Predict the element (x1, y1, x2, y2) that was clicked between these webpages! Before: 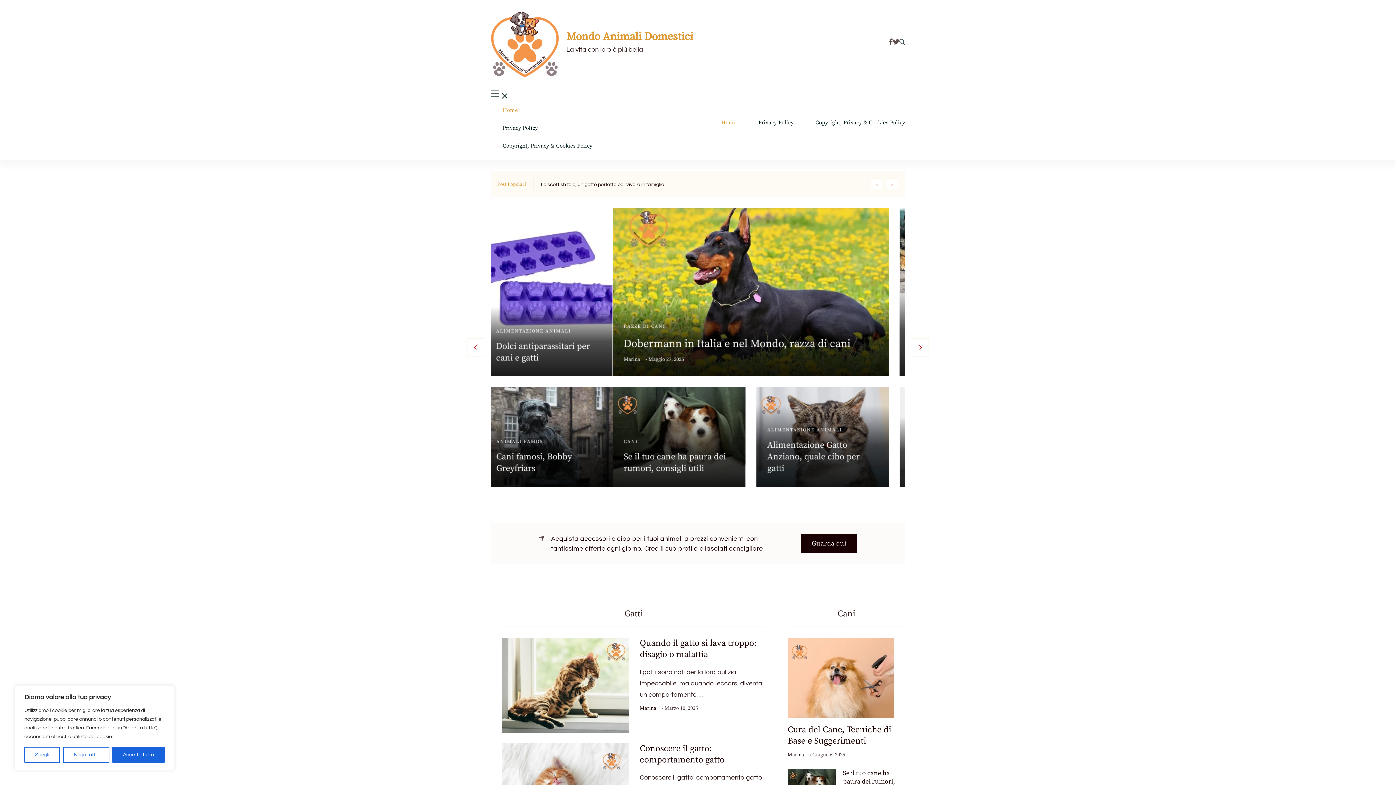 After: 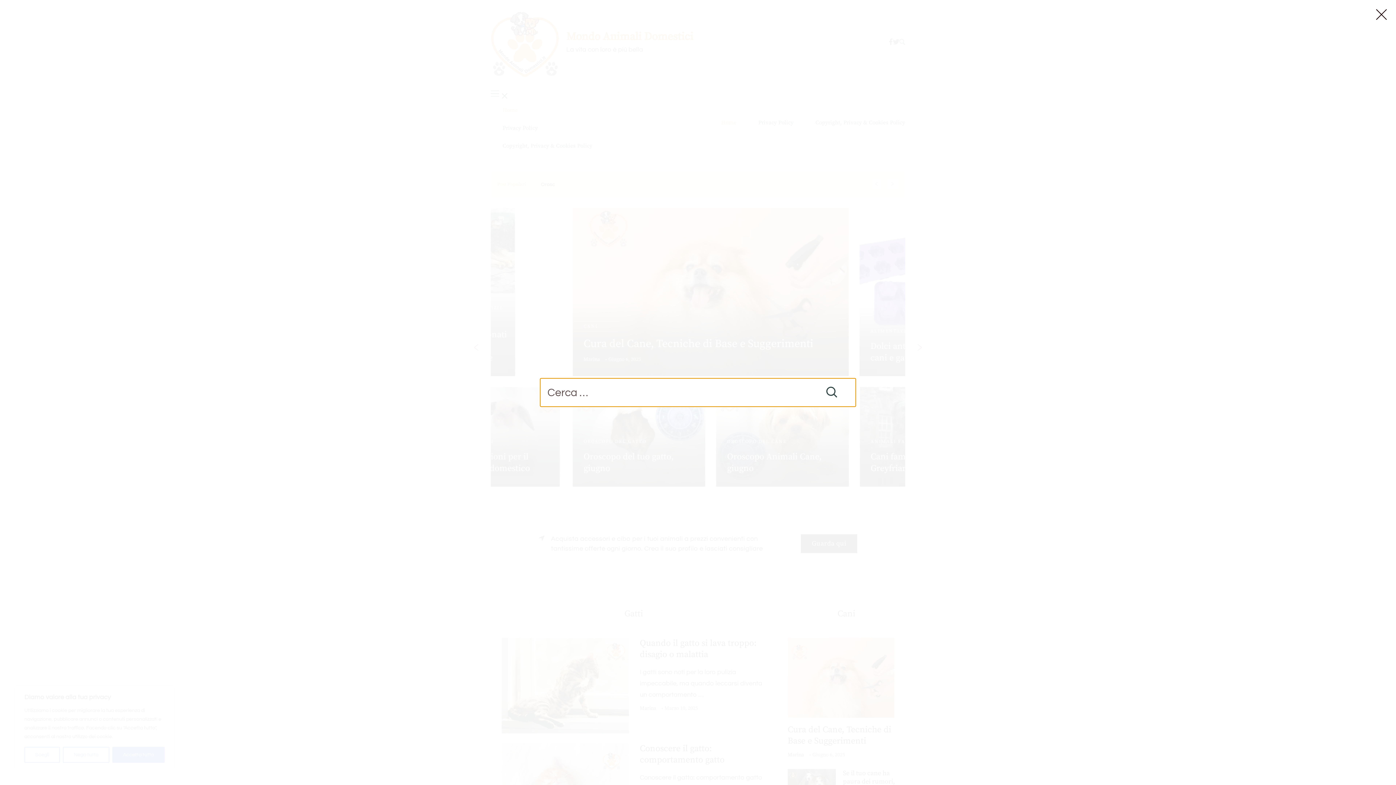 Action: bbox: (899, 38, 905, 45)